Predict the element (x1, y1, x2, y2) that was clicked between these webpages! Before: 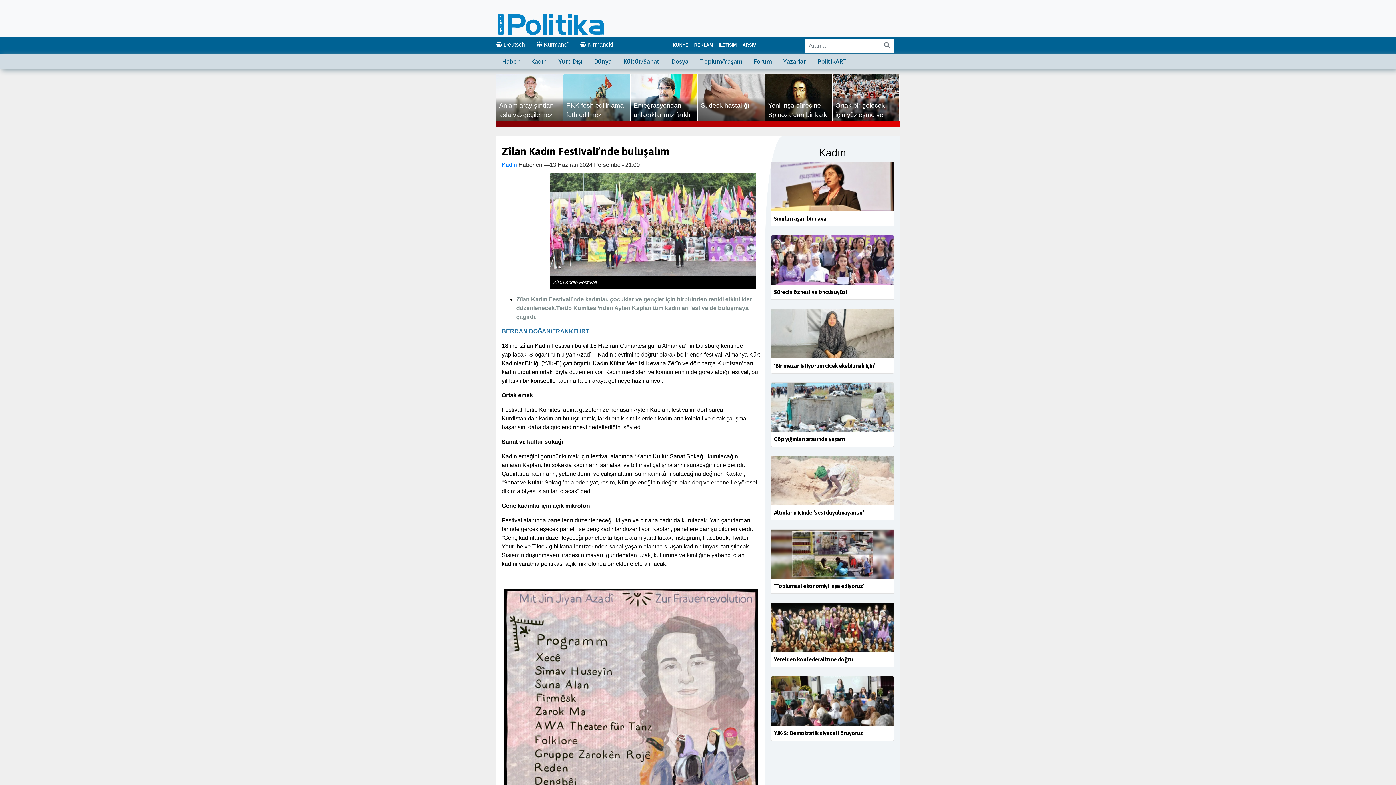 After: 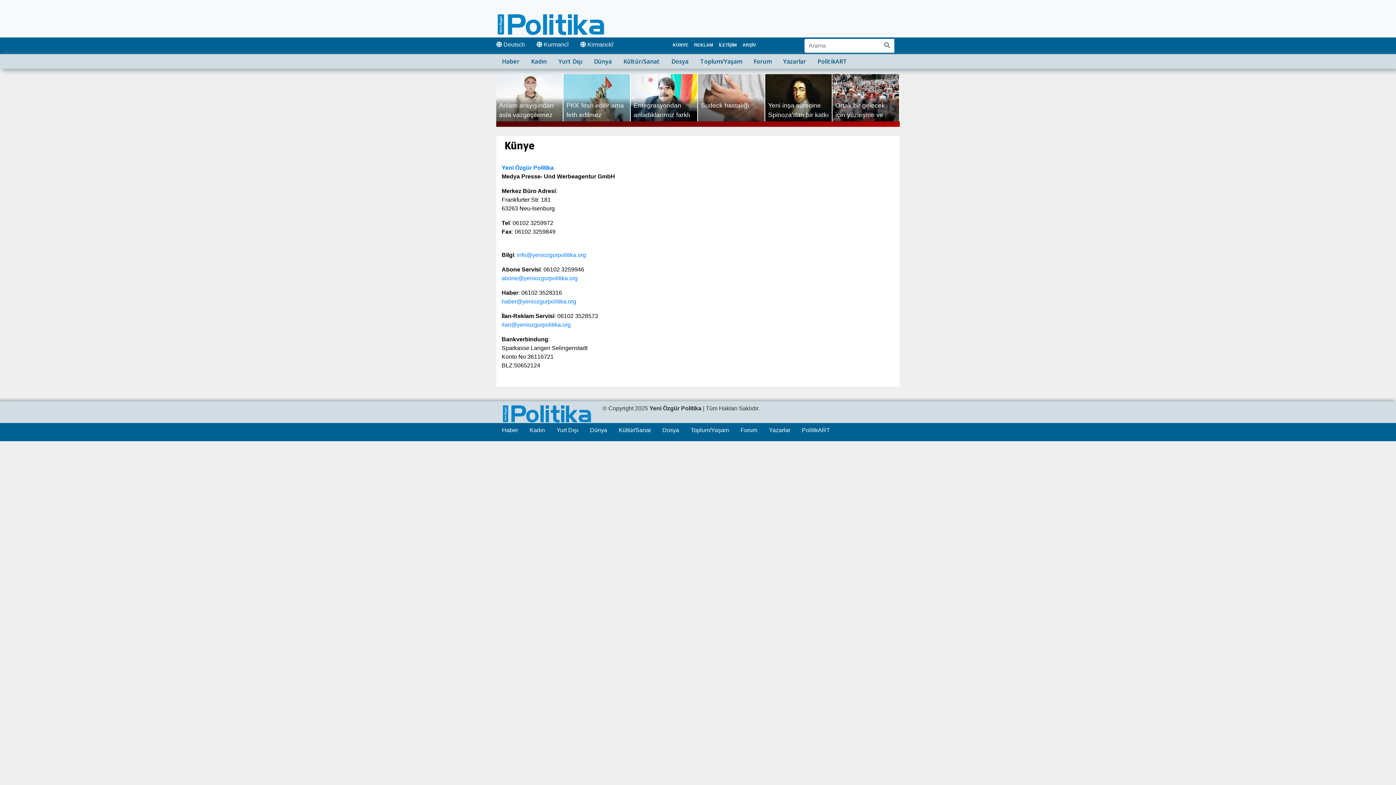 Action: bbox: (670, 37, 691, 51) label: KÜNYE